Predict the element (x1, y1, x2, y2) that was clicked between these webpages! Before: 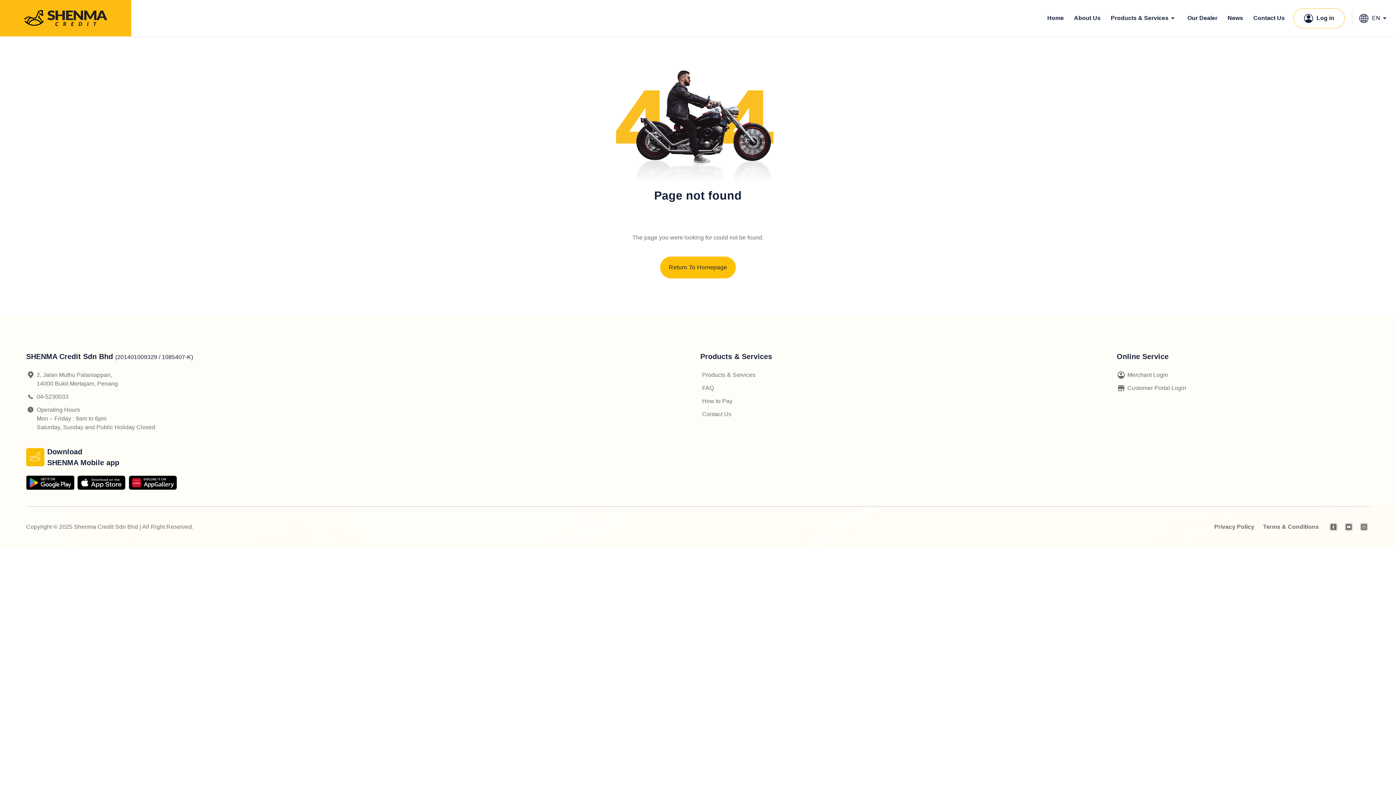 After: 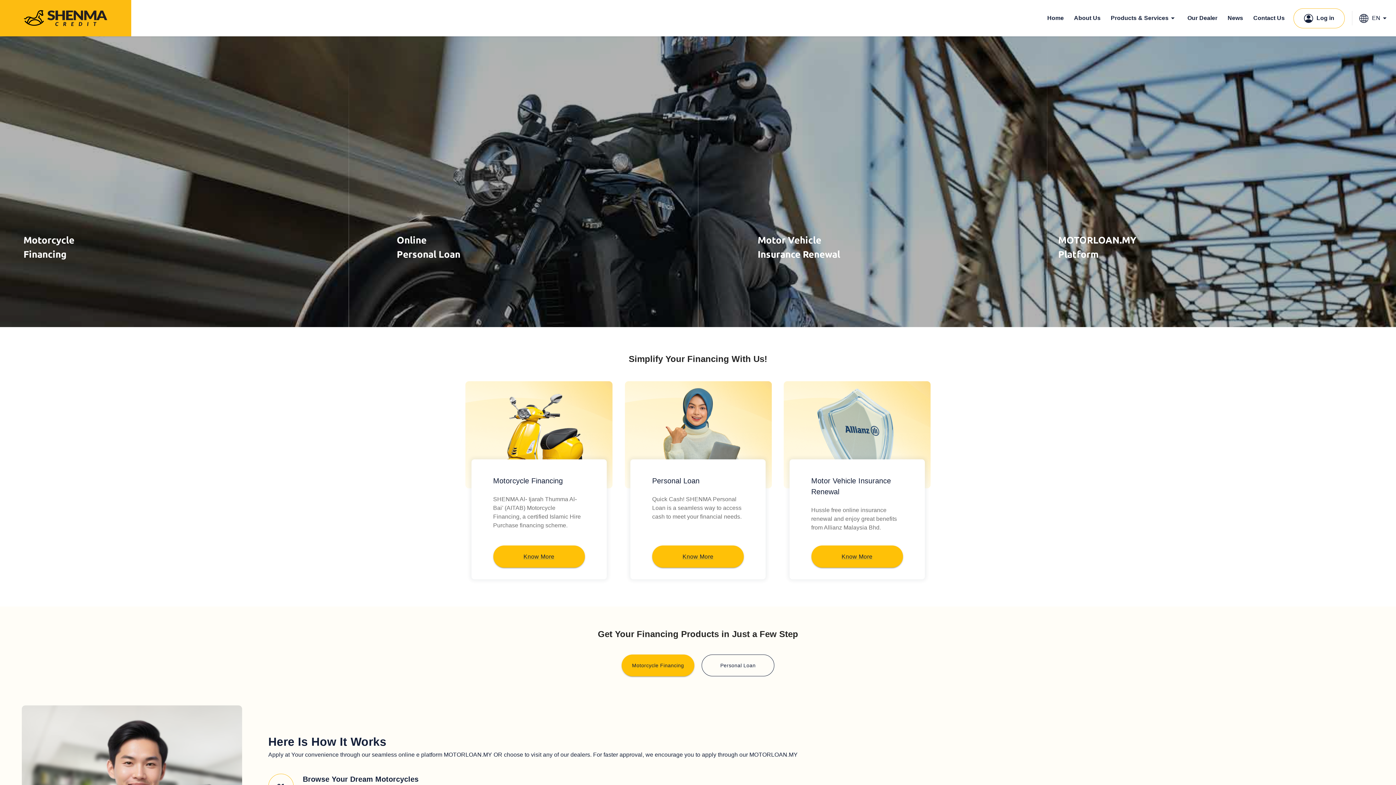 Action: bbox: (1042, 8, 1069, 28) label: Home